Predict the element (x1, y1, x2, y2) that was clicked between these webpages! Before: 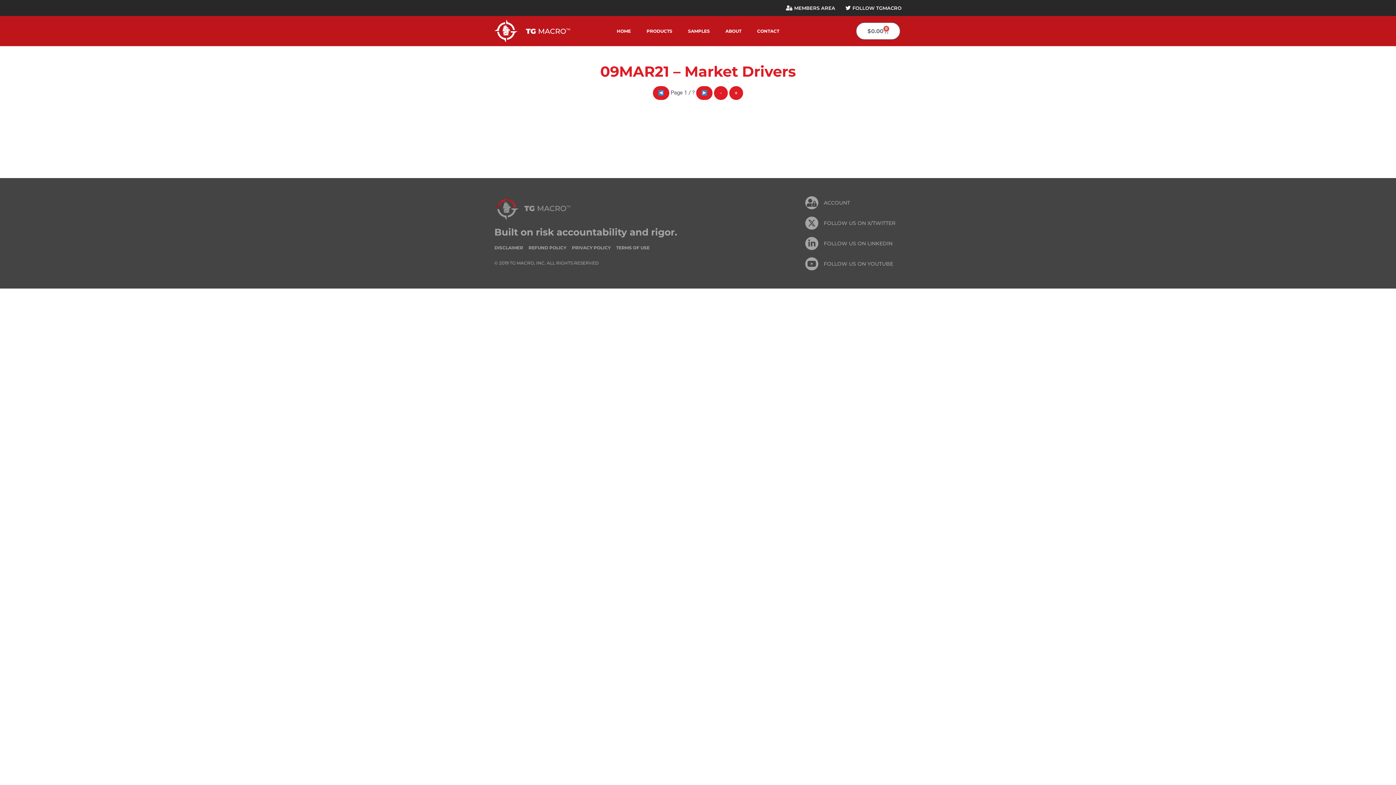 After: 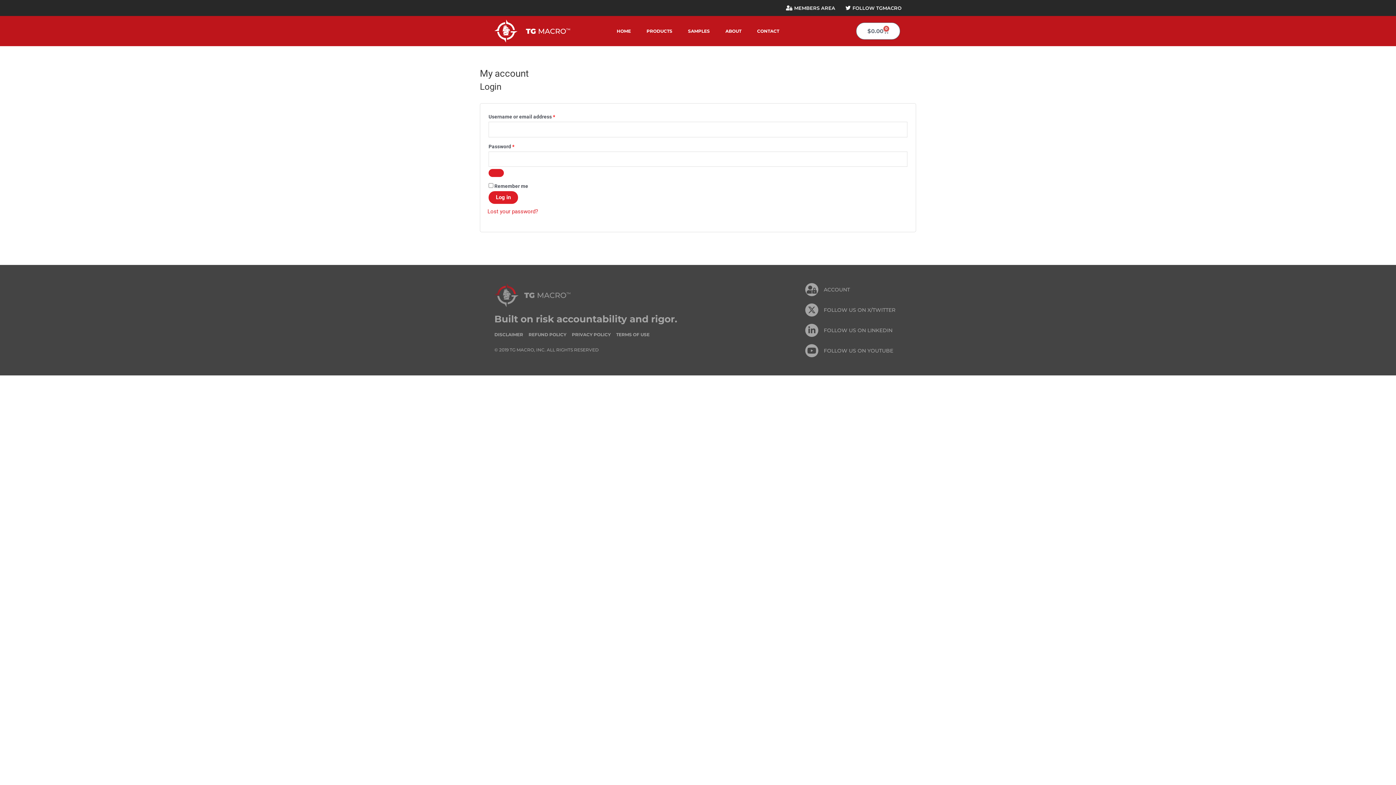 Action: bbox: (786, 3, 835, 12) label: MEMBERS AREA